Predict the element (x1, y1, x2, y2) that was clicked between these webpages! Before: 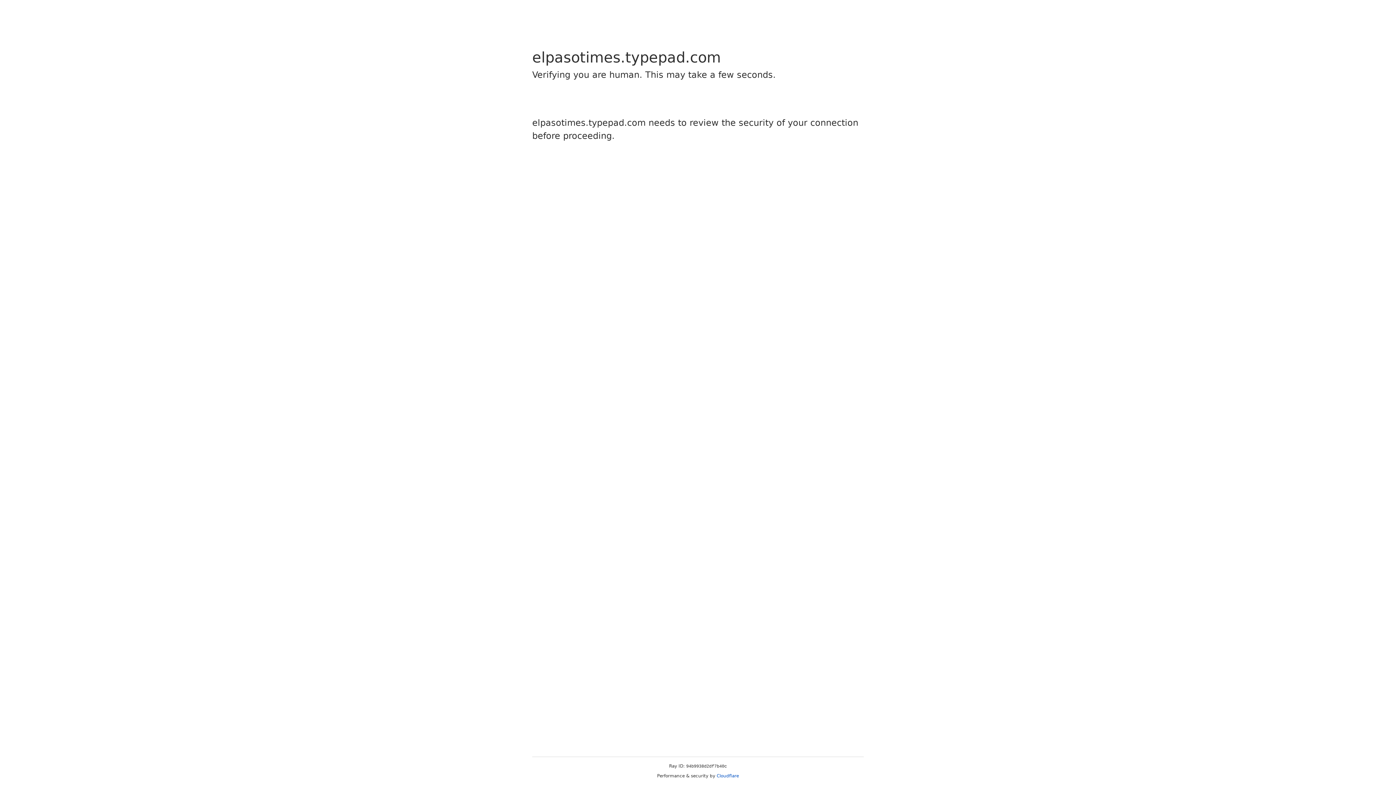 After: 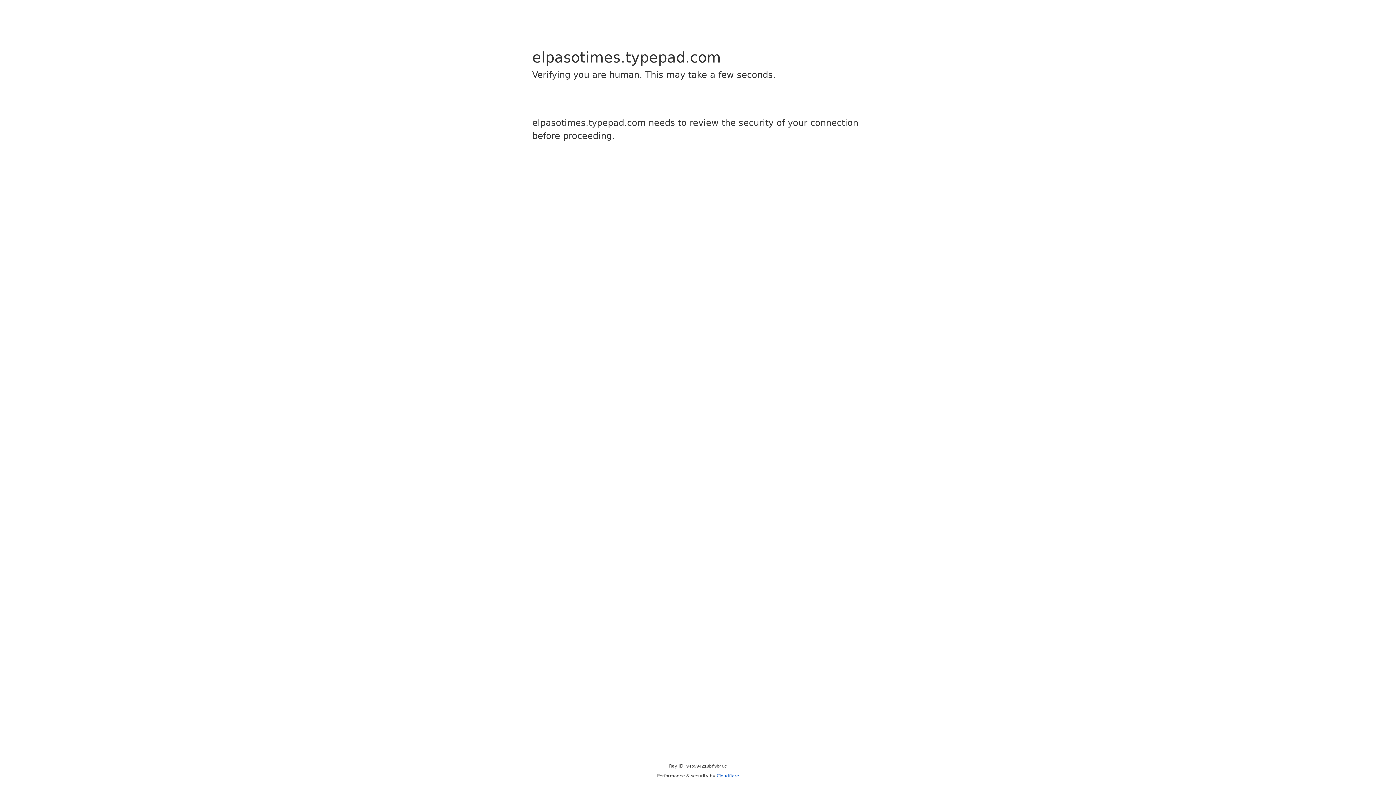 Action: label: Cloudflare bbox: (716, 773, 739, 778)